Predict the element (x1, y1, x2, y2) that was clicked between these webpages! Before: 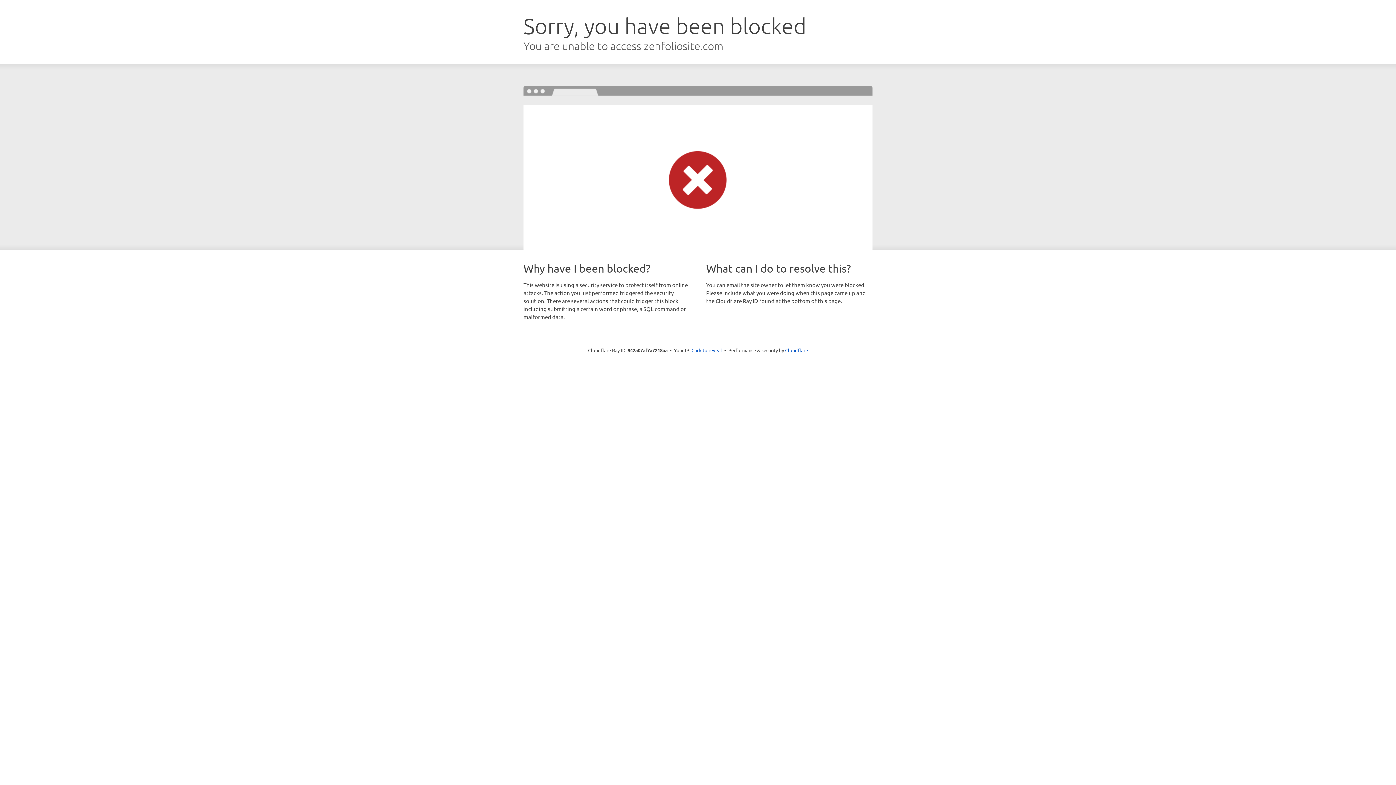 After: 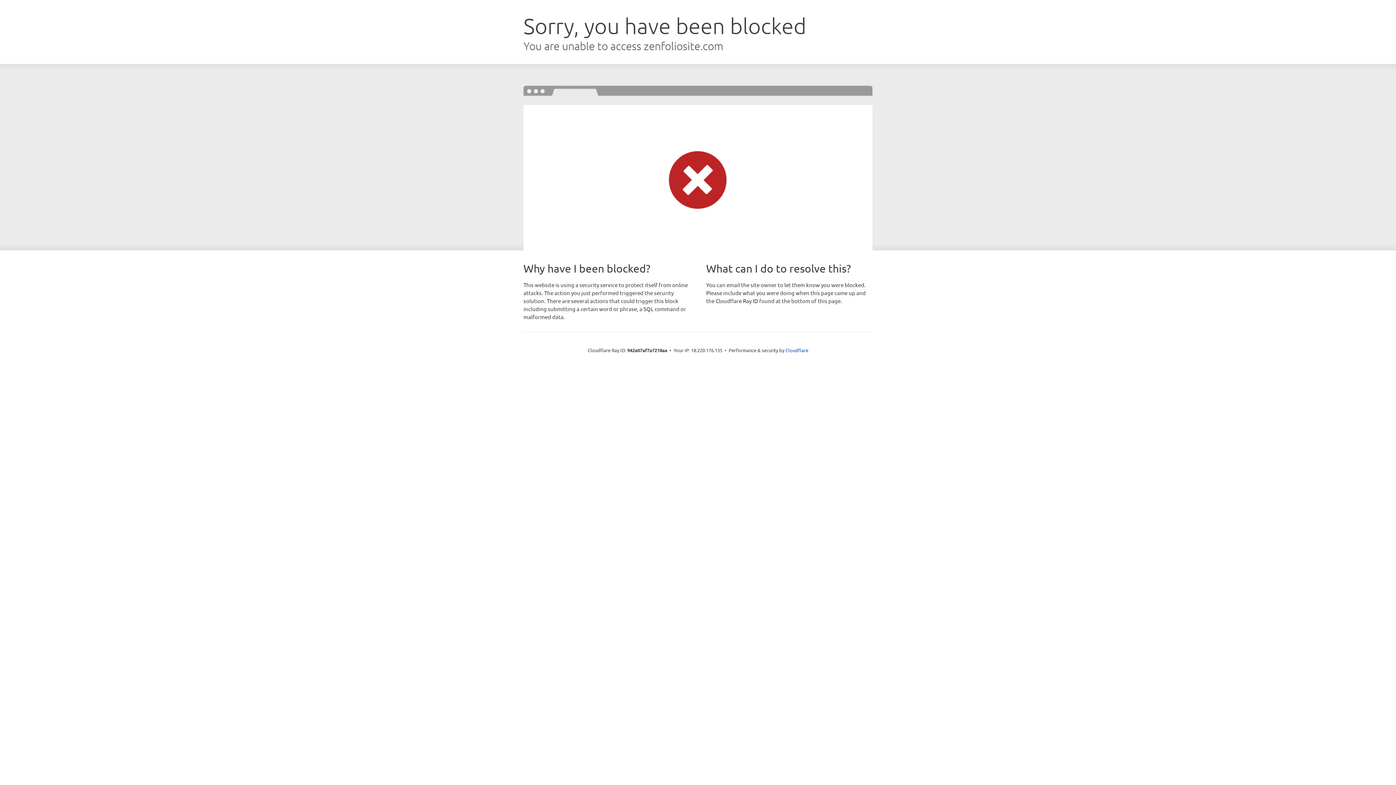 Action: bbox: (691, 346, 722, 353) label: Click to reveal